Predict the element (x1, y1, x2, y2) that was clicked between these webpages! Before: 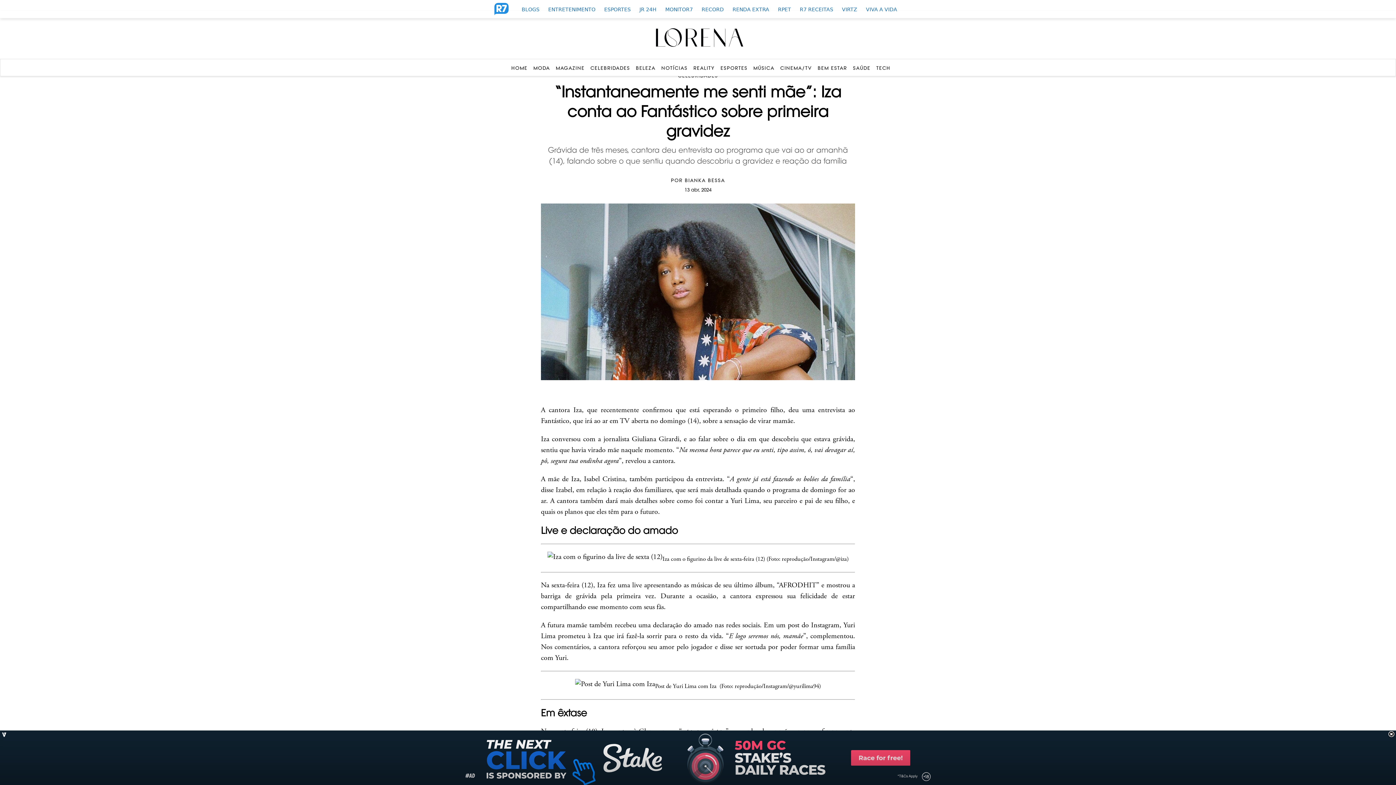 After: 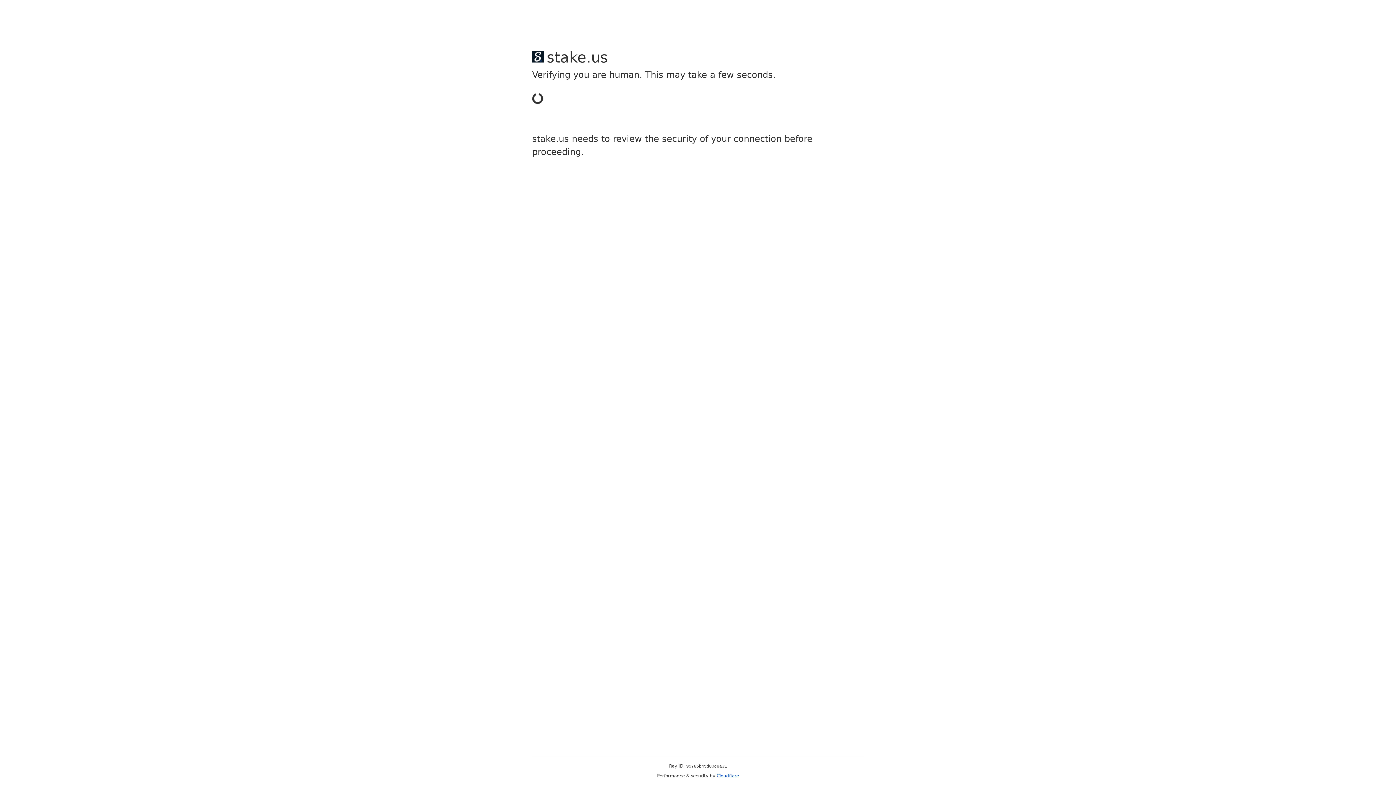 Action: label: NOTÍCIAS bbox: (661, 65, 687, 70)